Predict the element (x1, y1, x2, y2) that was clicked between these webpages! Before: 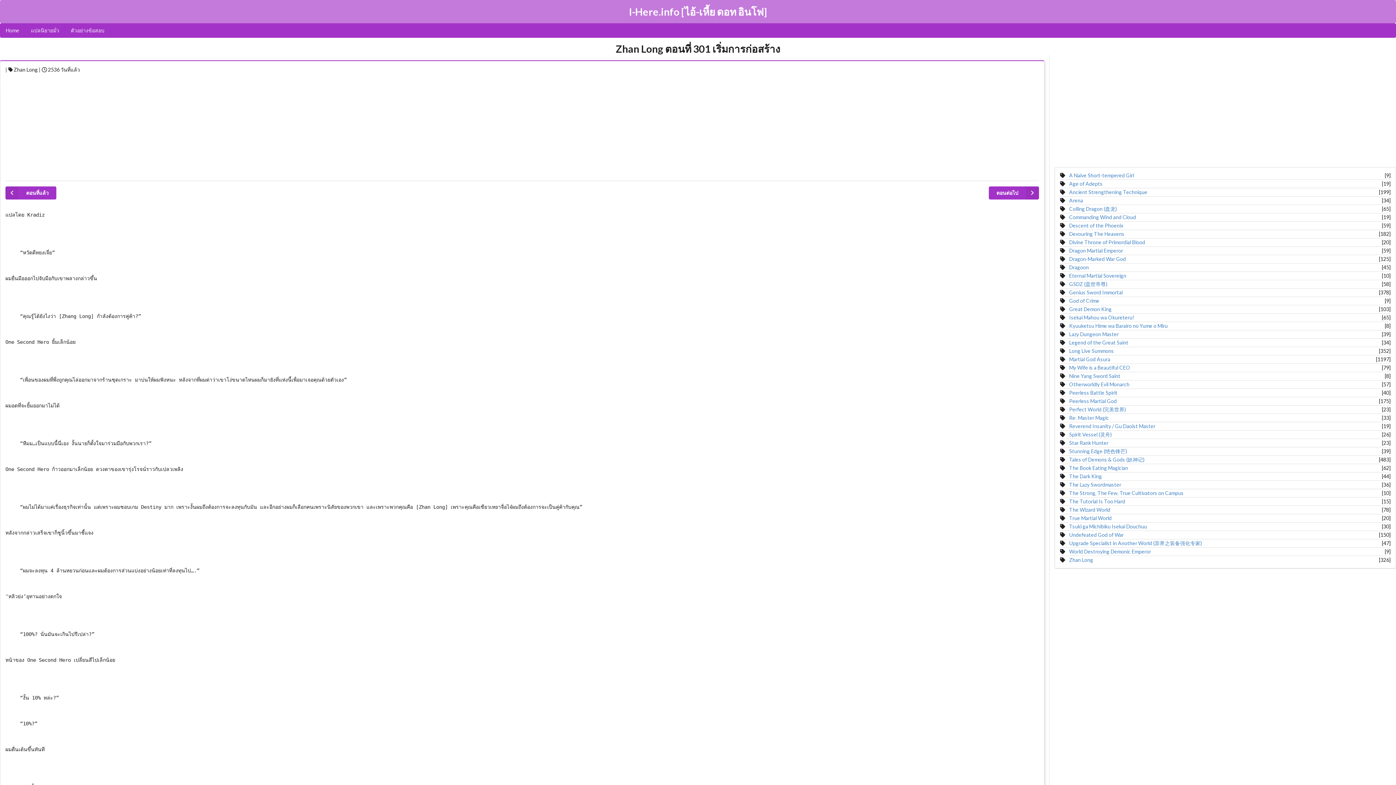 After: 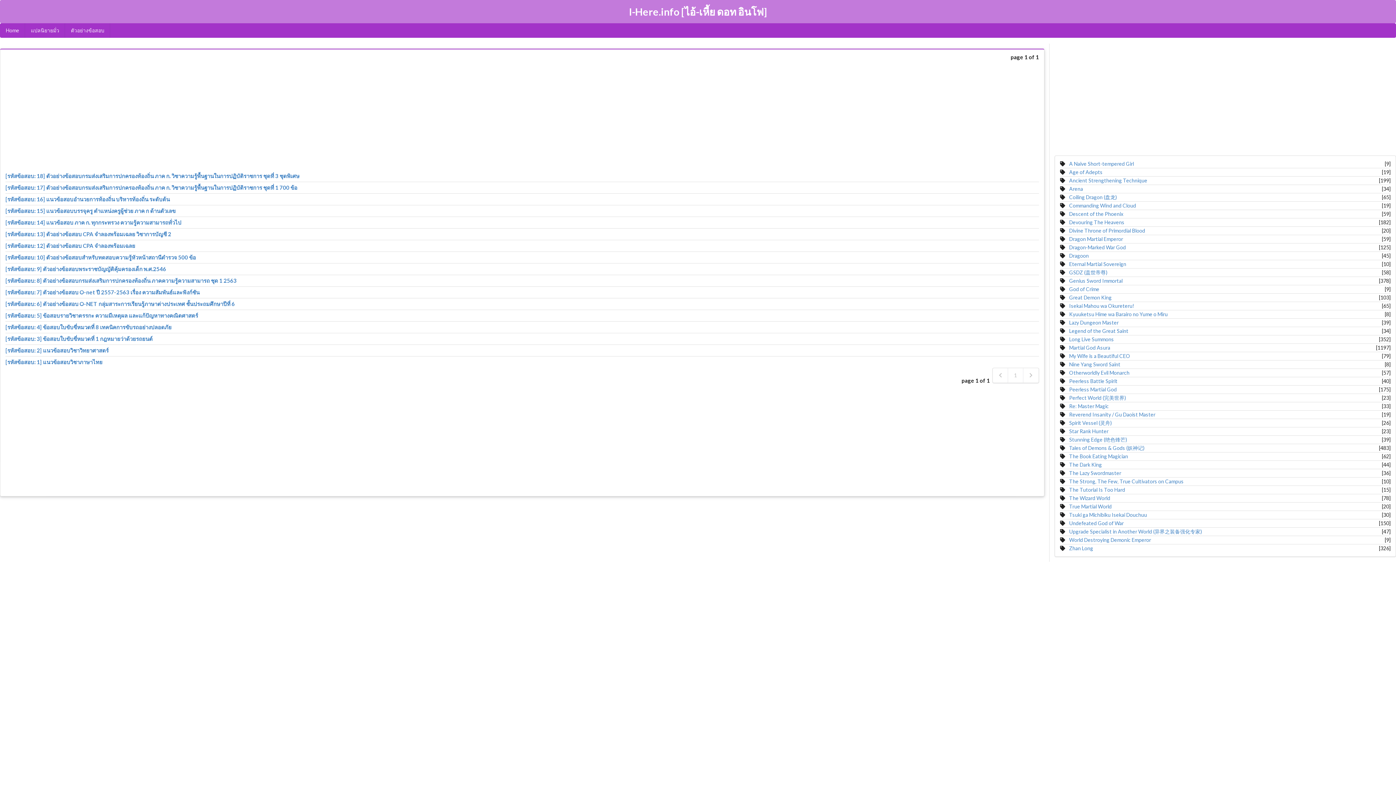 Action: label: ตัวอย่างข้อสอบ bbox: (65, 23, 110, 37)